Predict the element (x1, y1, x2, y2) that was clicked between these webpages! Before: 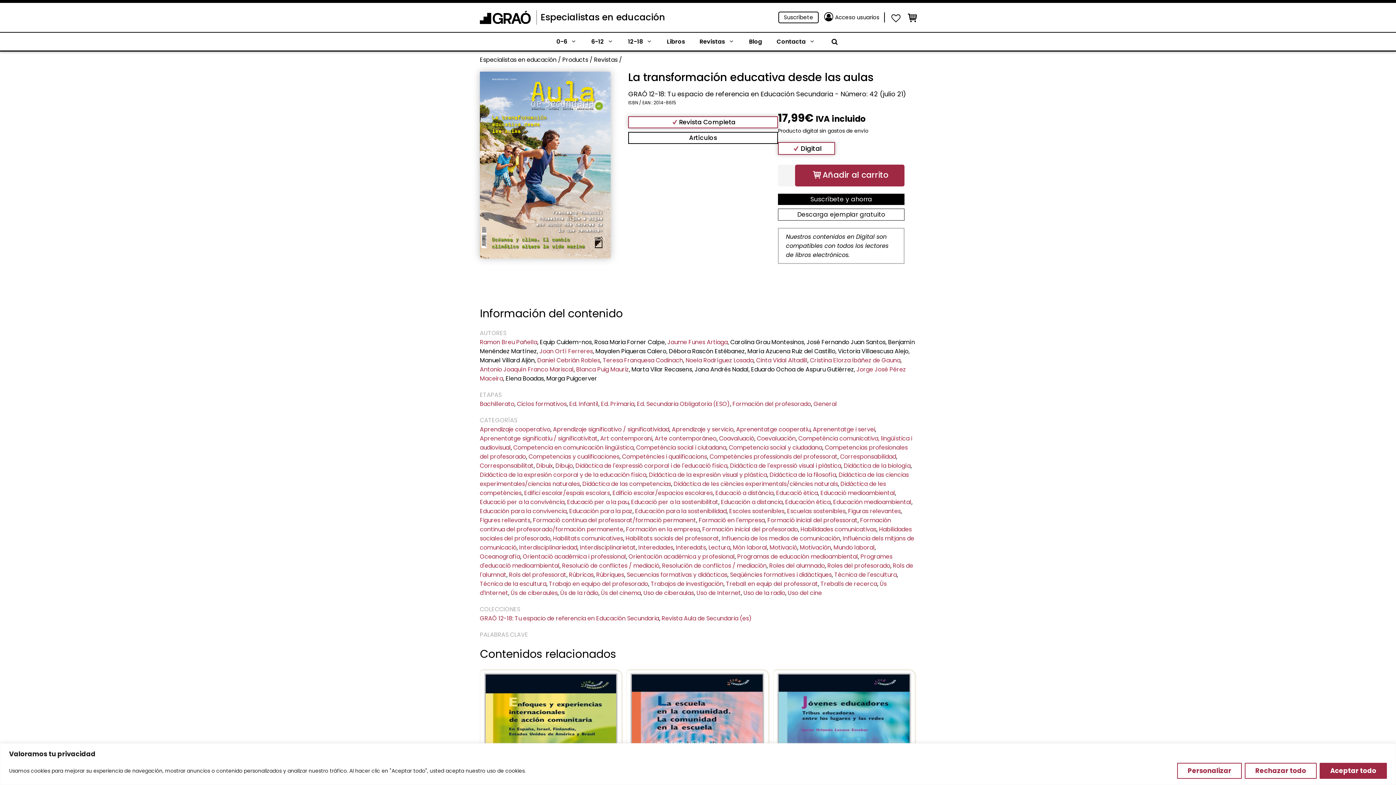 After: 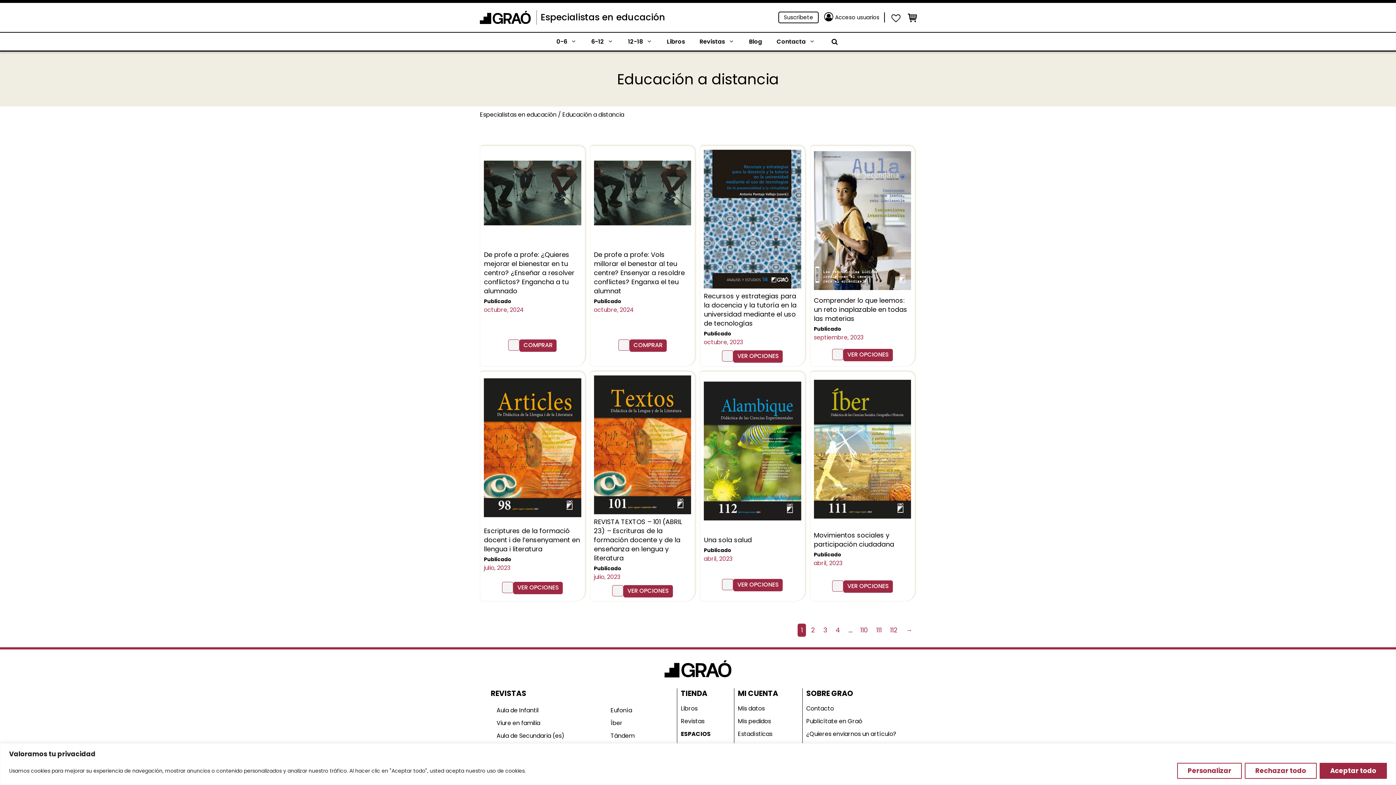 Action: label: Educación a distancia bbox: (721, 498, 782, 506)